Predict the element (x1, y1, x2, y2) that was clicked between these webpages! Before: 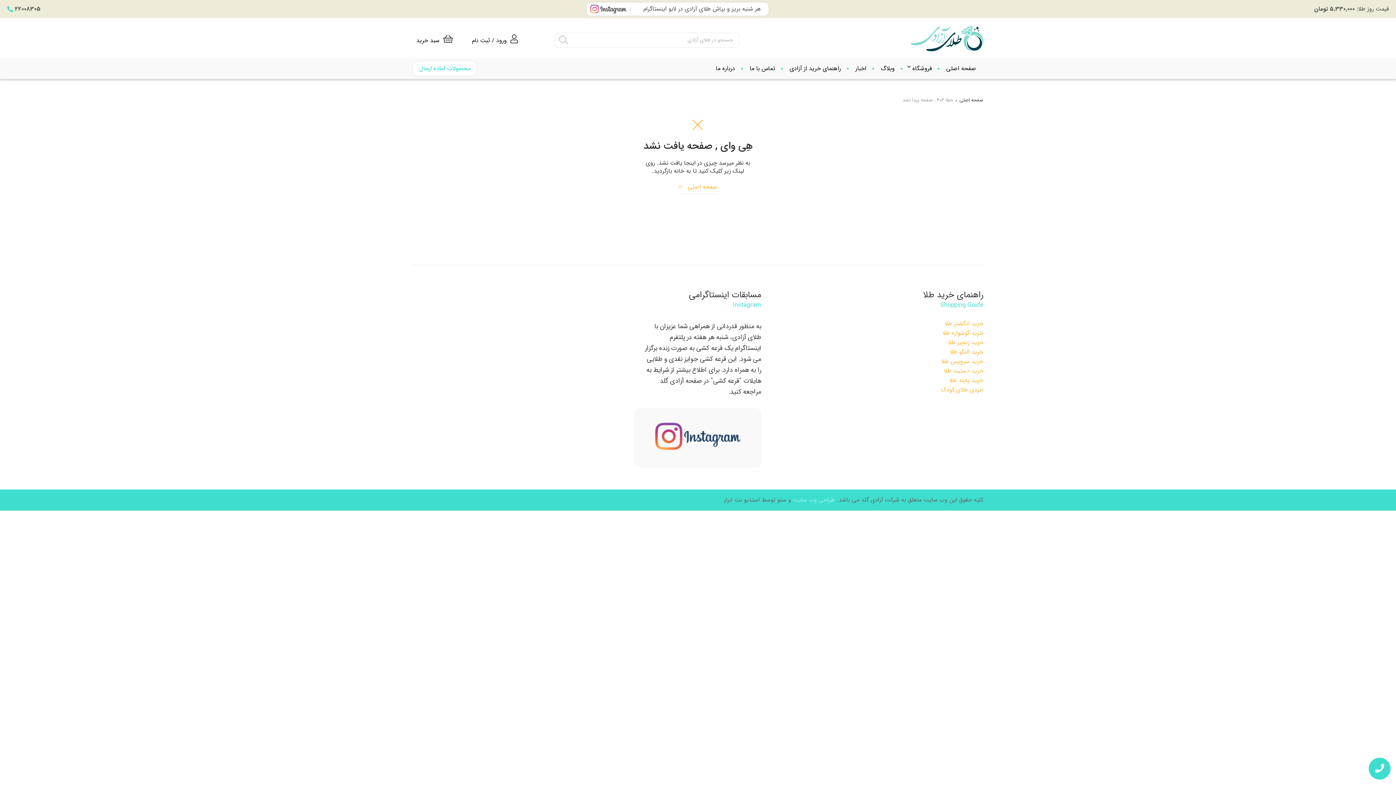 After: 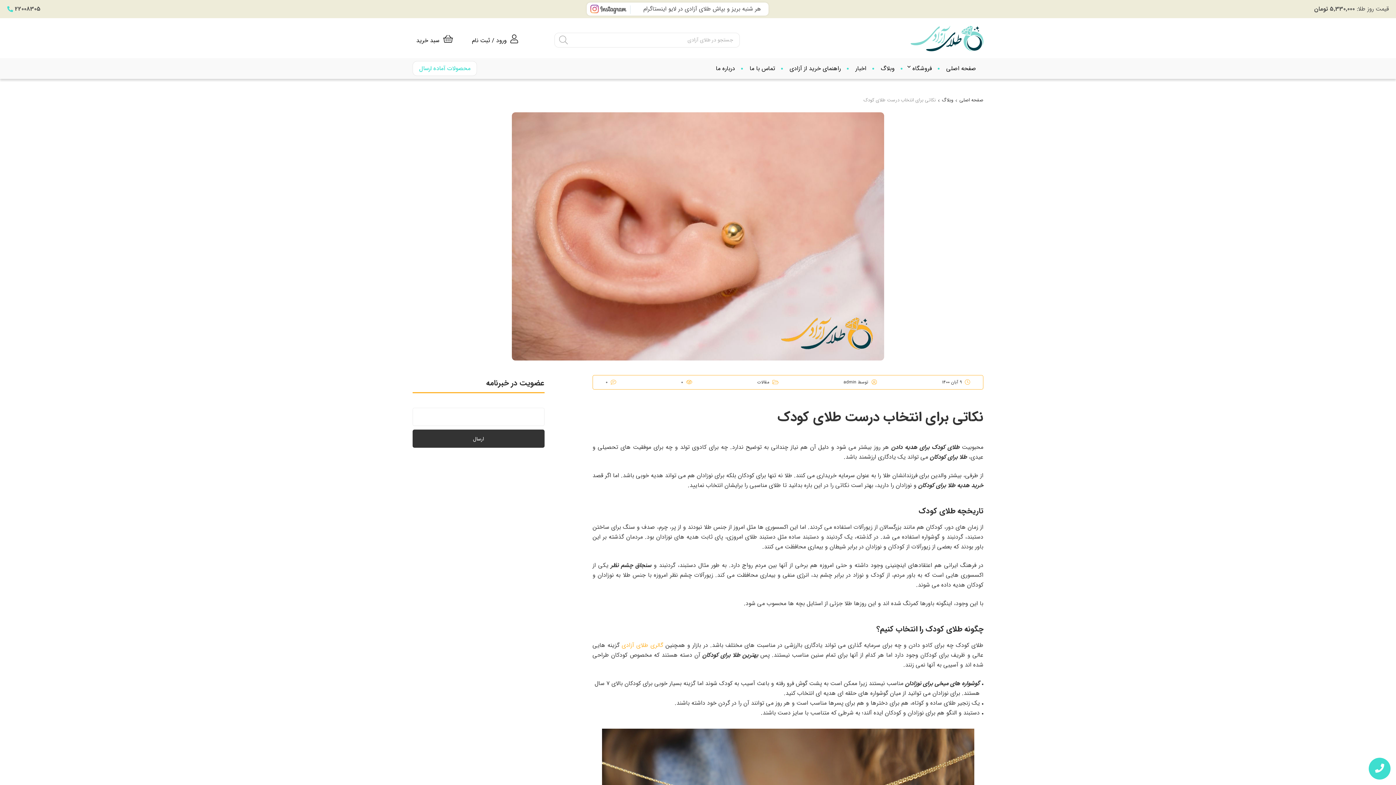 Action: label: خردی طلای کودک bbox: (941, 385, 983, 394)